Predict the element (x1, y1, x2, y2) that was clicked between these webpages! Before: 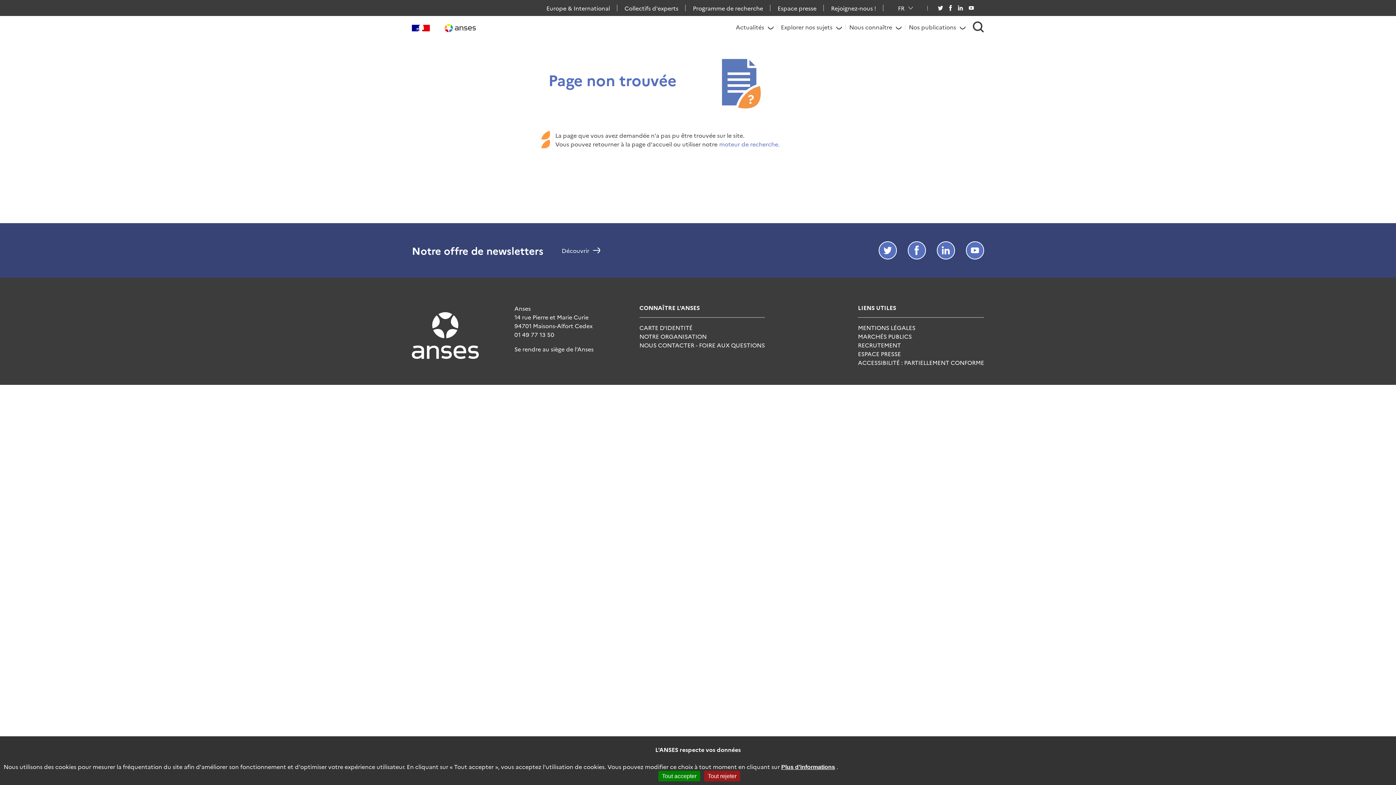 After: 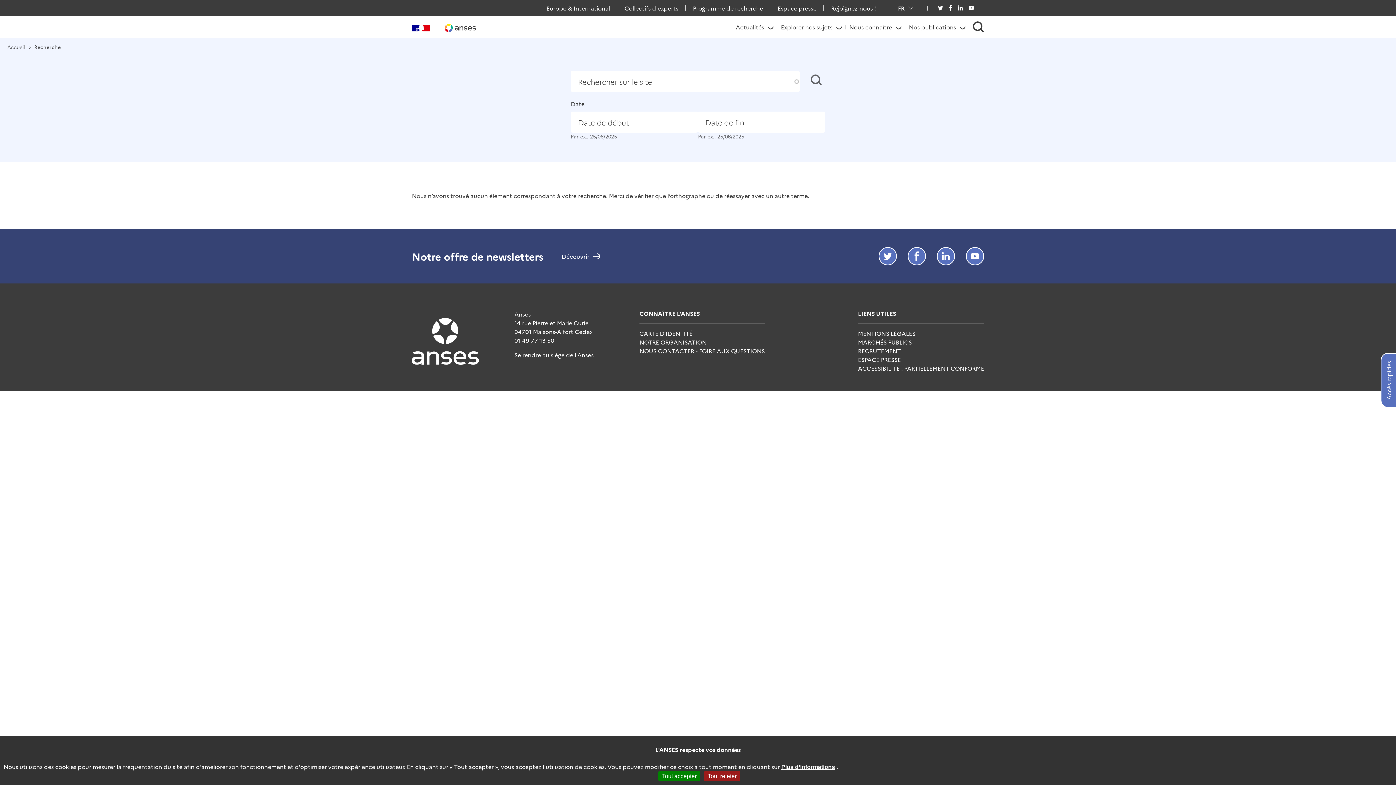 Action: bbox: (719, 139, 779, 148) label: moteur de recherche.